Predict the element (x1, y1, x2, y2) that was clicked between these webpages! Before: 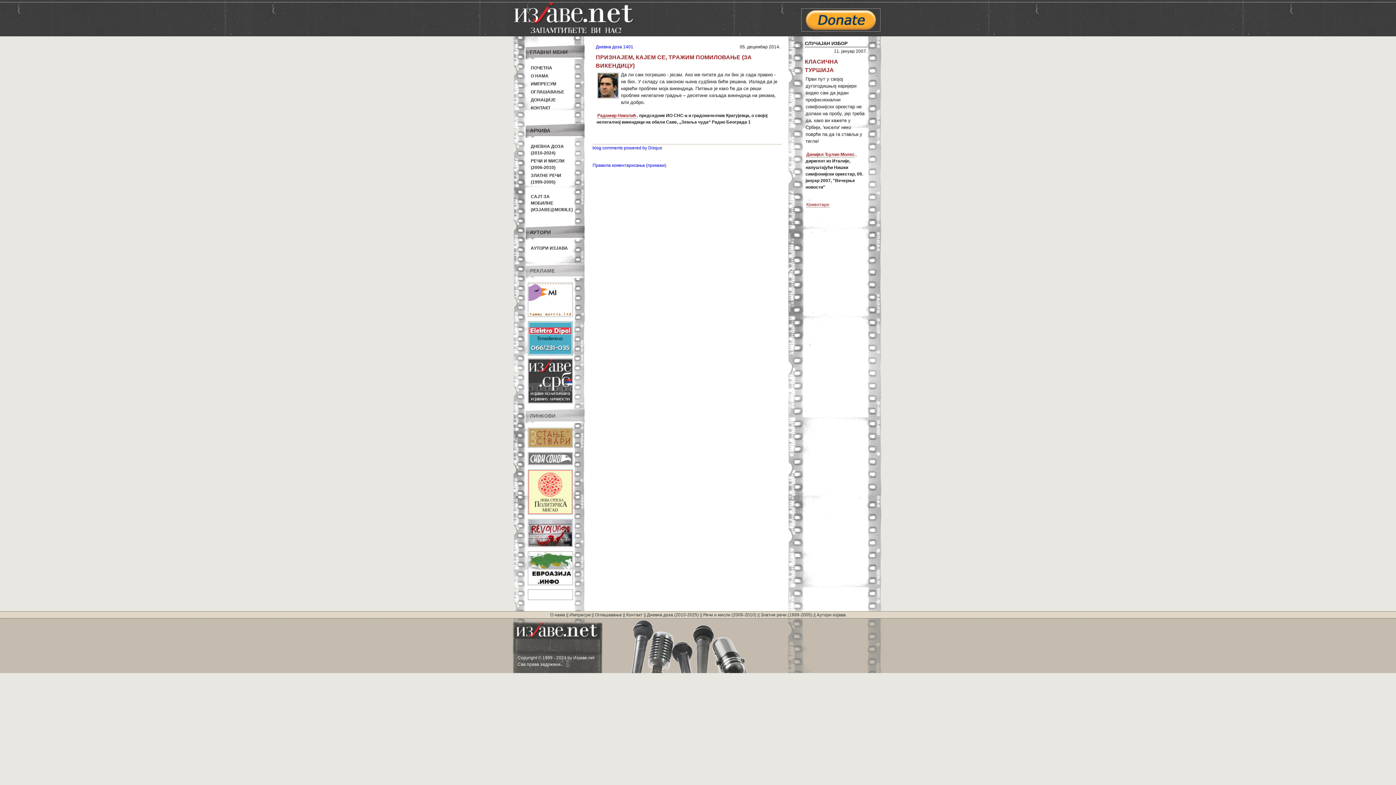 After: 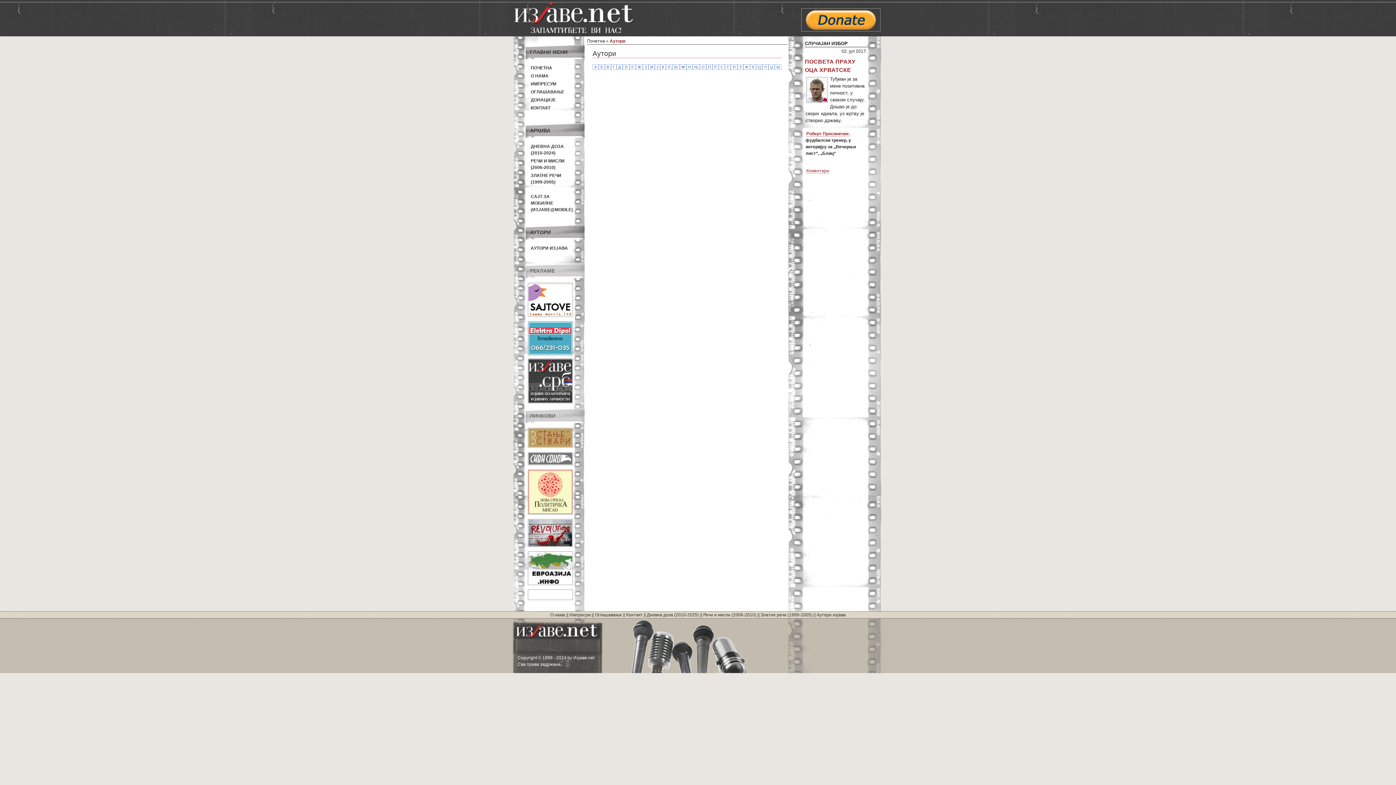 Action: label: АУТОРИ ИЗЈАВА bbox: (530, 245, 568, 250)